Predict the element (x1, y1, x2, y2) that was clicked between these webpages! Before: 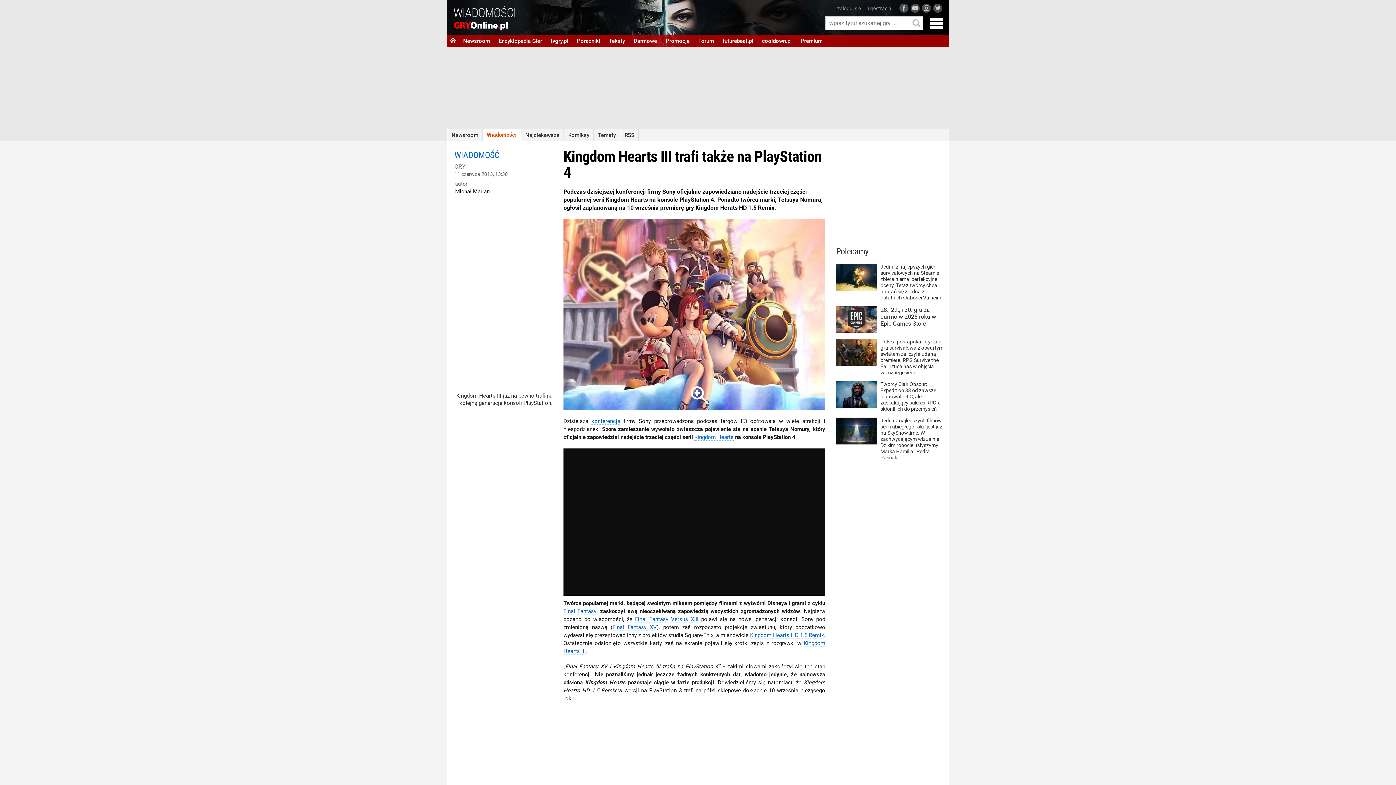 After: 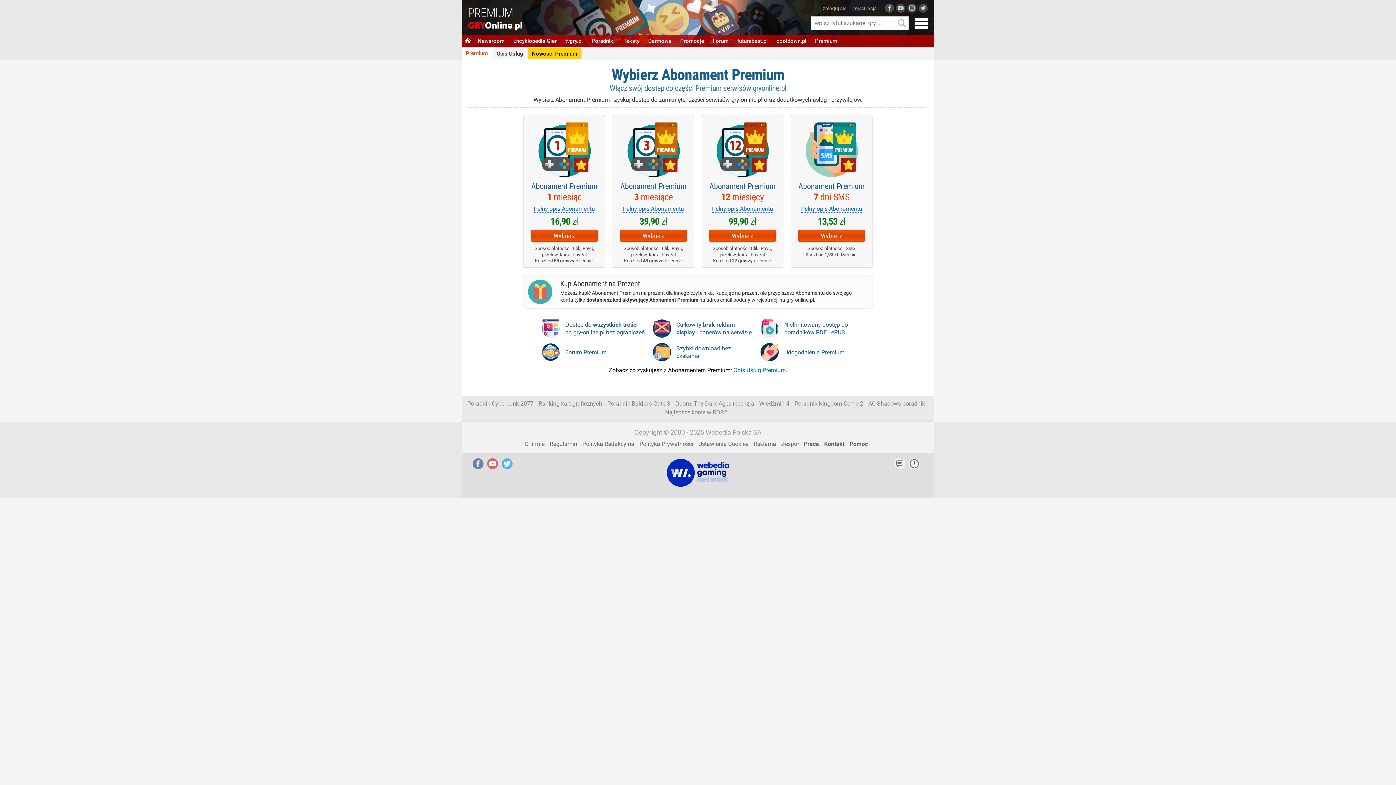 Action: bbox: (796, 34, 827, 47) label: Premium